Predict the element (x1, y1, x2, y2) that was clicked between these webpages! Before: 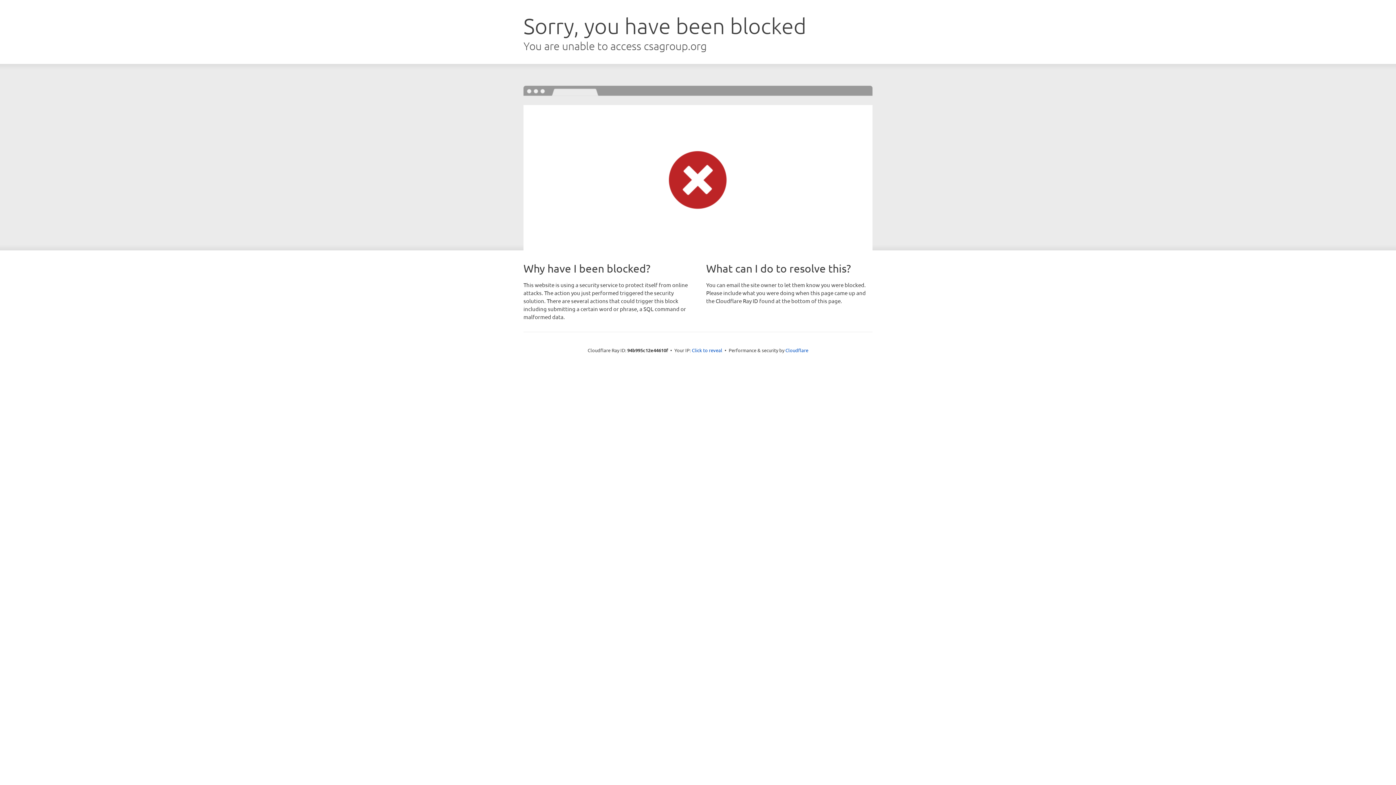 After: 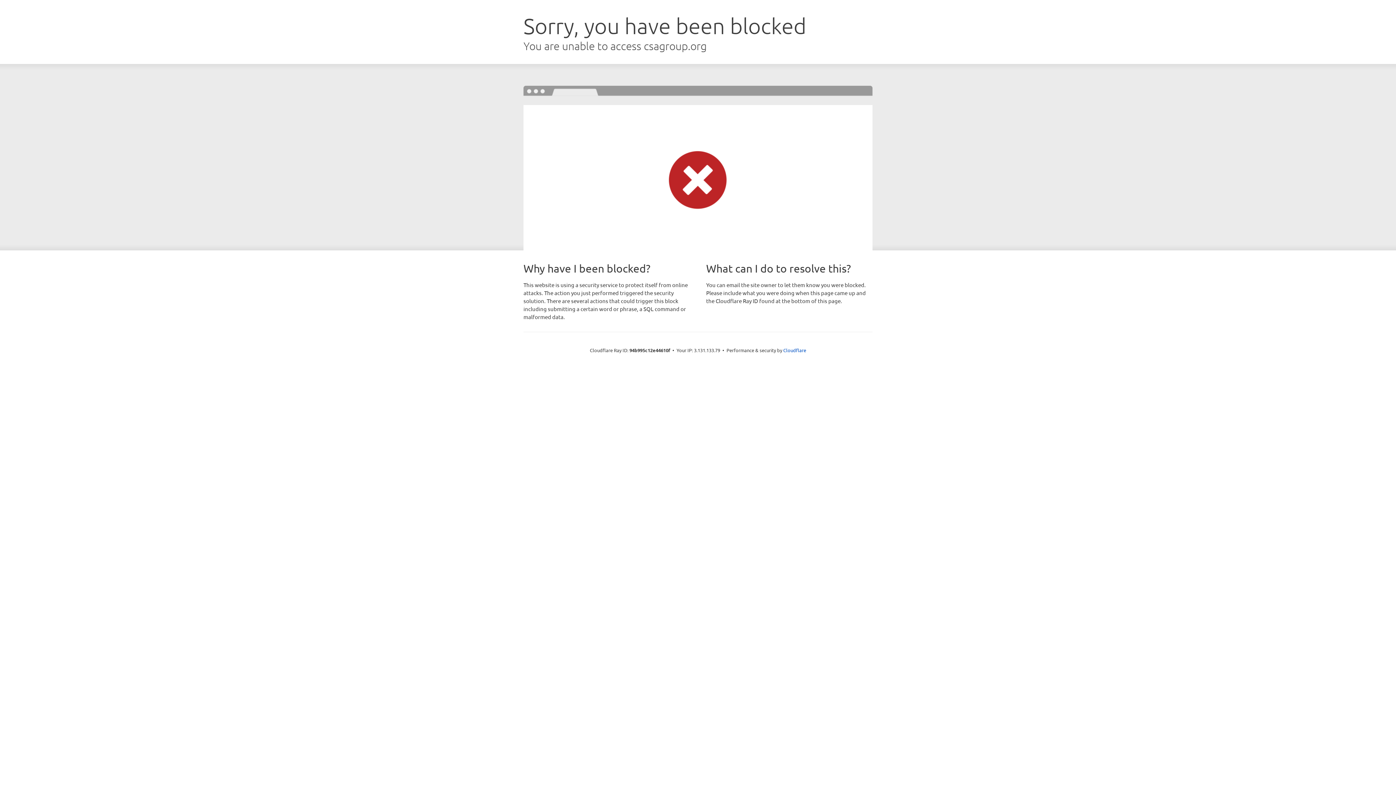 Action: bbox: (692, 346, 722, 353) label: Click to reveal